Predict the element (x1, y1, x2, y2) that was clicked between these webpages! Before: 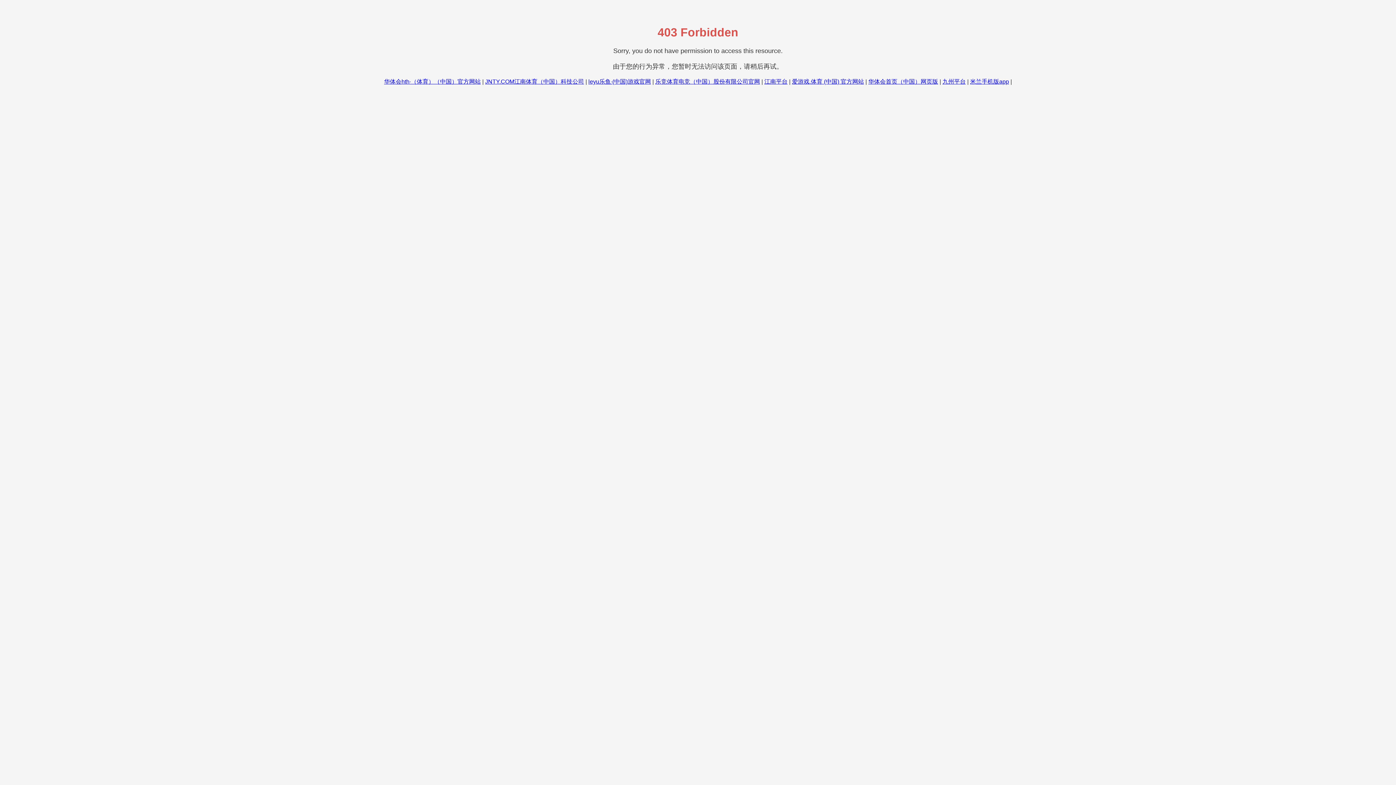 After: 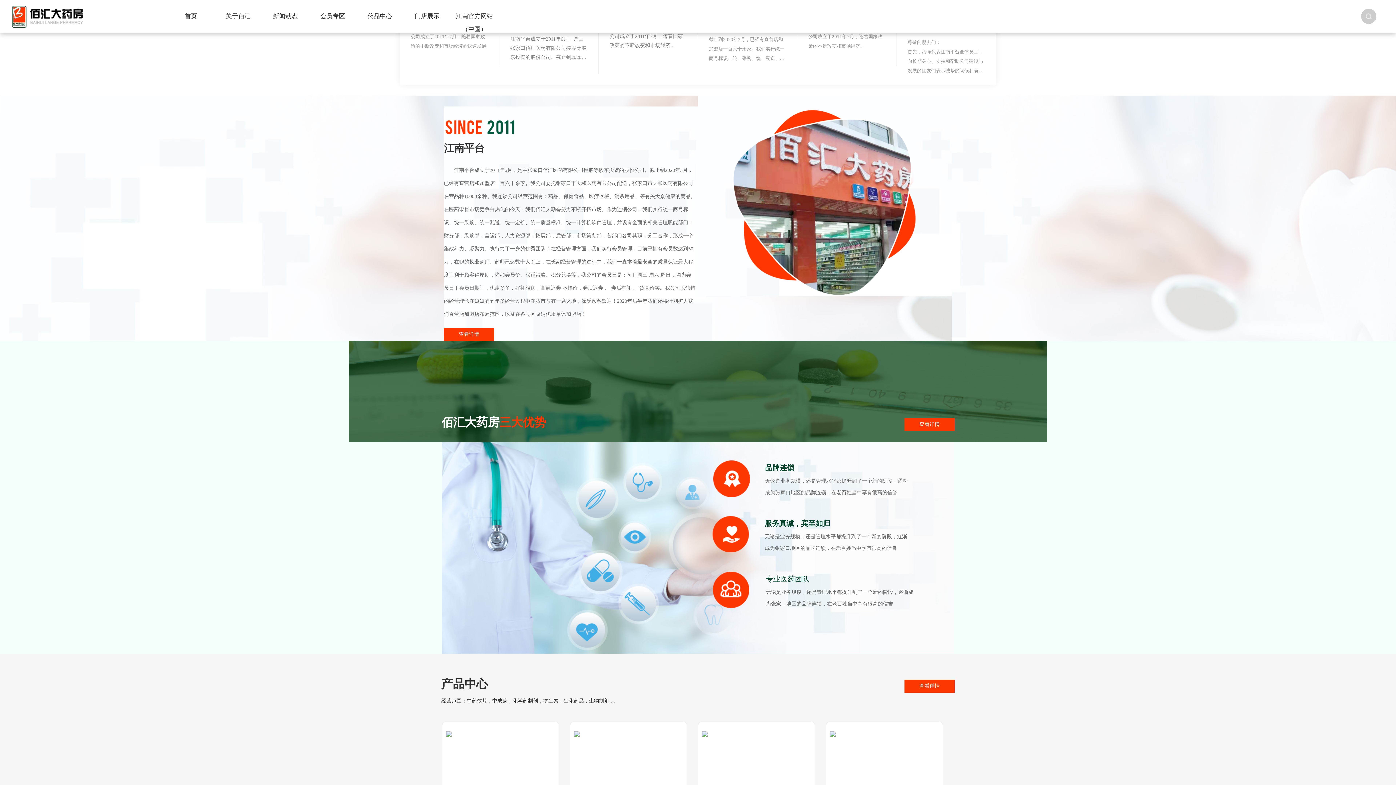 Action: label: 江南平台 bbox: (764, 78, 787, 84)